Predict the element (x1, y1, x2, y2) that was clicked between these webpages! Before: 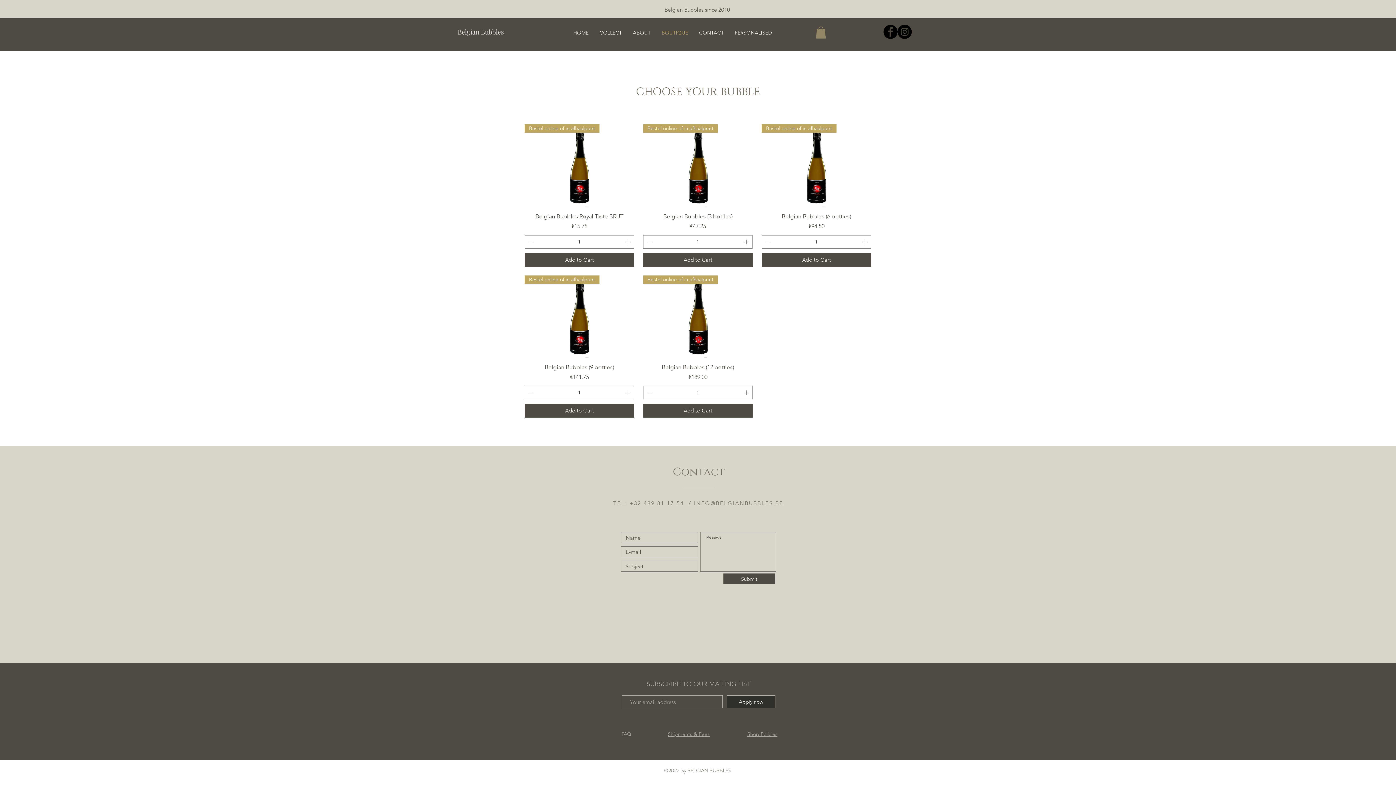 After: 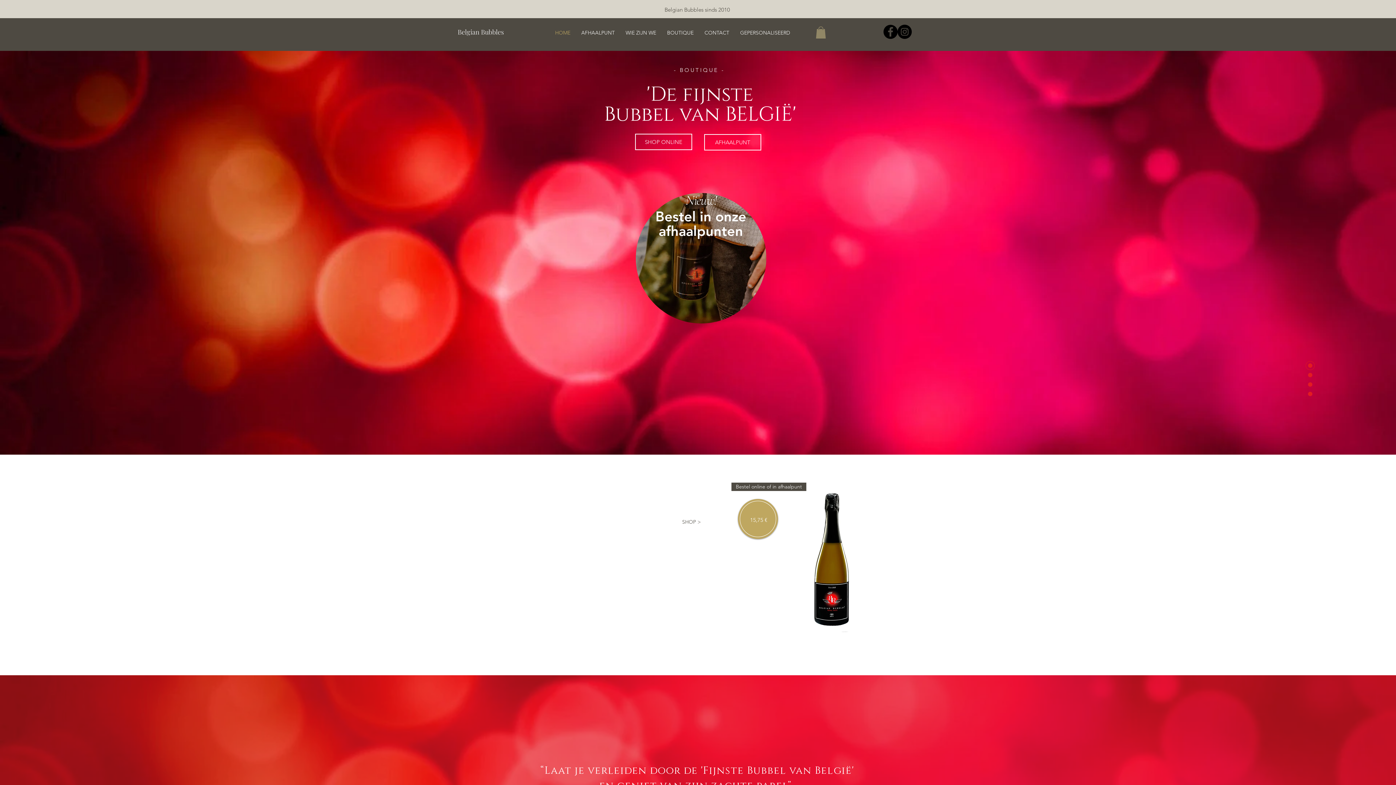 Action: label: ABOUT bbox: (627, 25, 656, 40)